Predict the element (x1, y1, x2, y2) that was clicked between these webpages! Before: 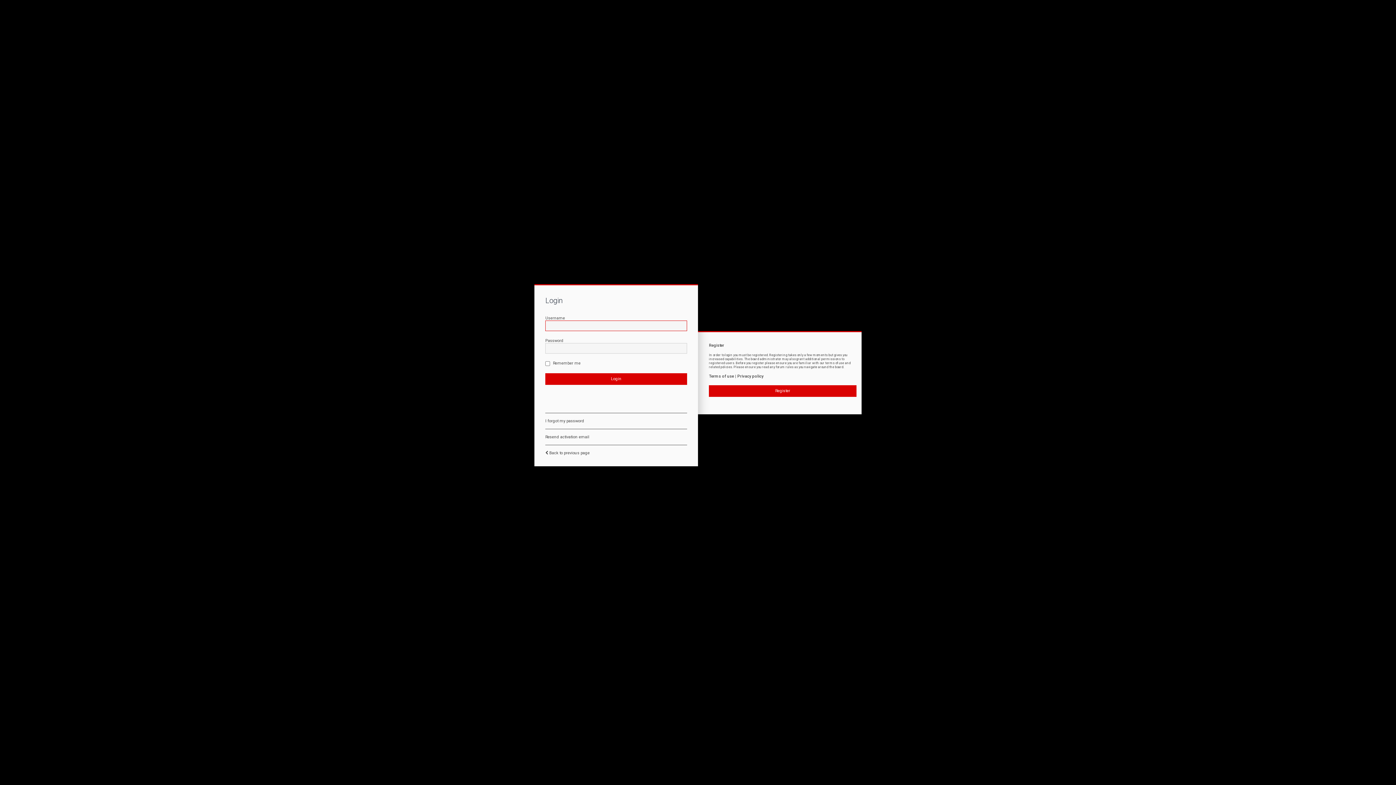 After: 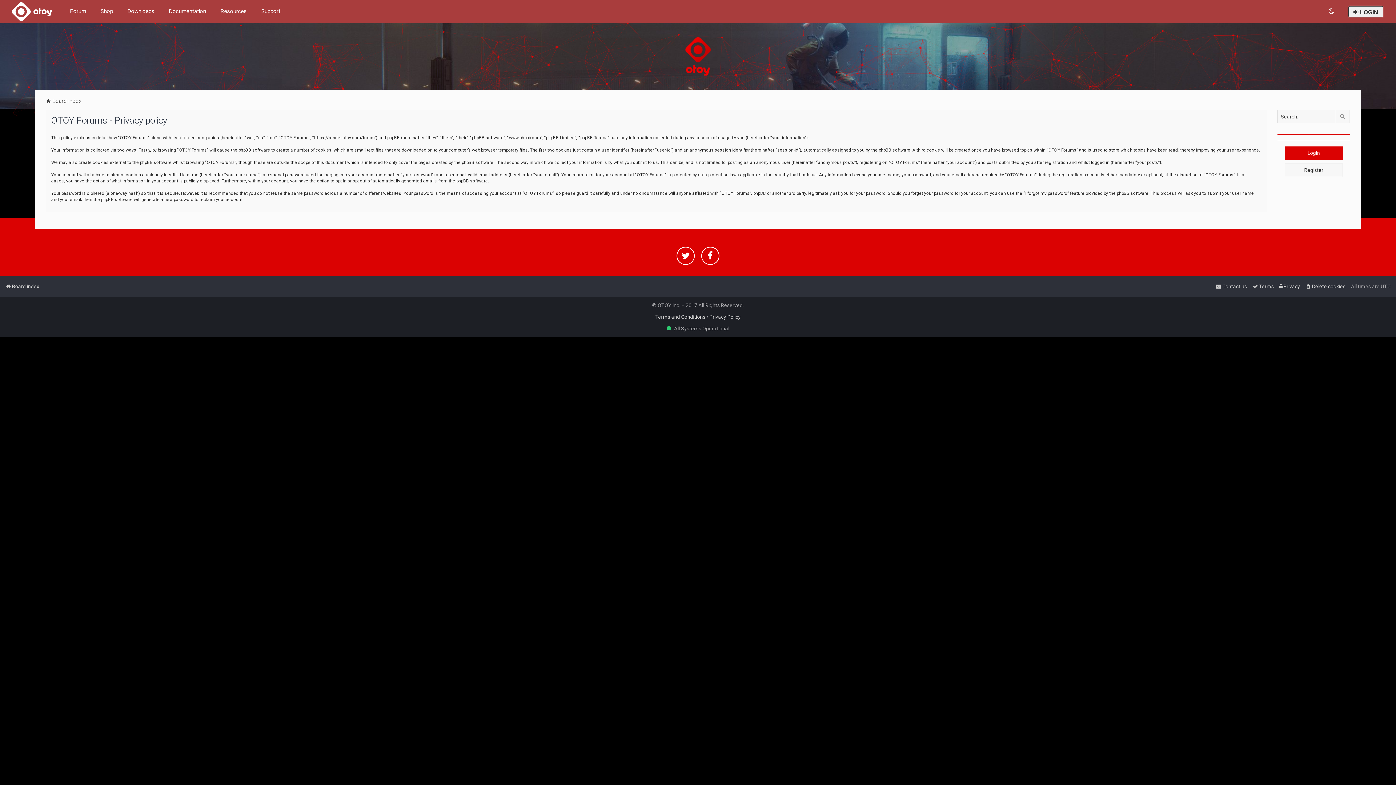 Action: bbox: (737, 374, 763, 379) label: Privacy policy